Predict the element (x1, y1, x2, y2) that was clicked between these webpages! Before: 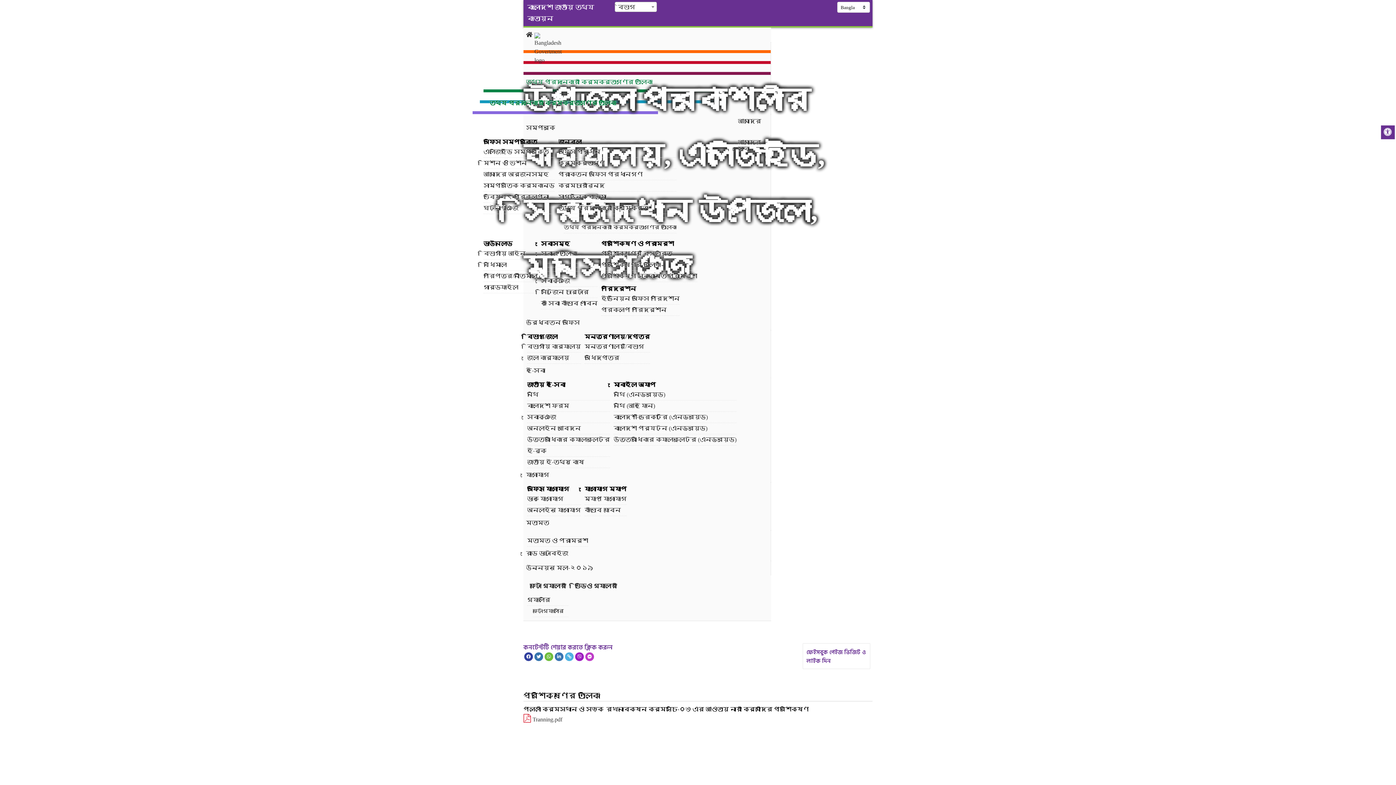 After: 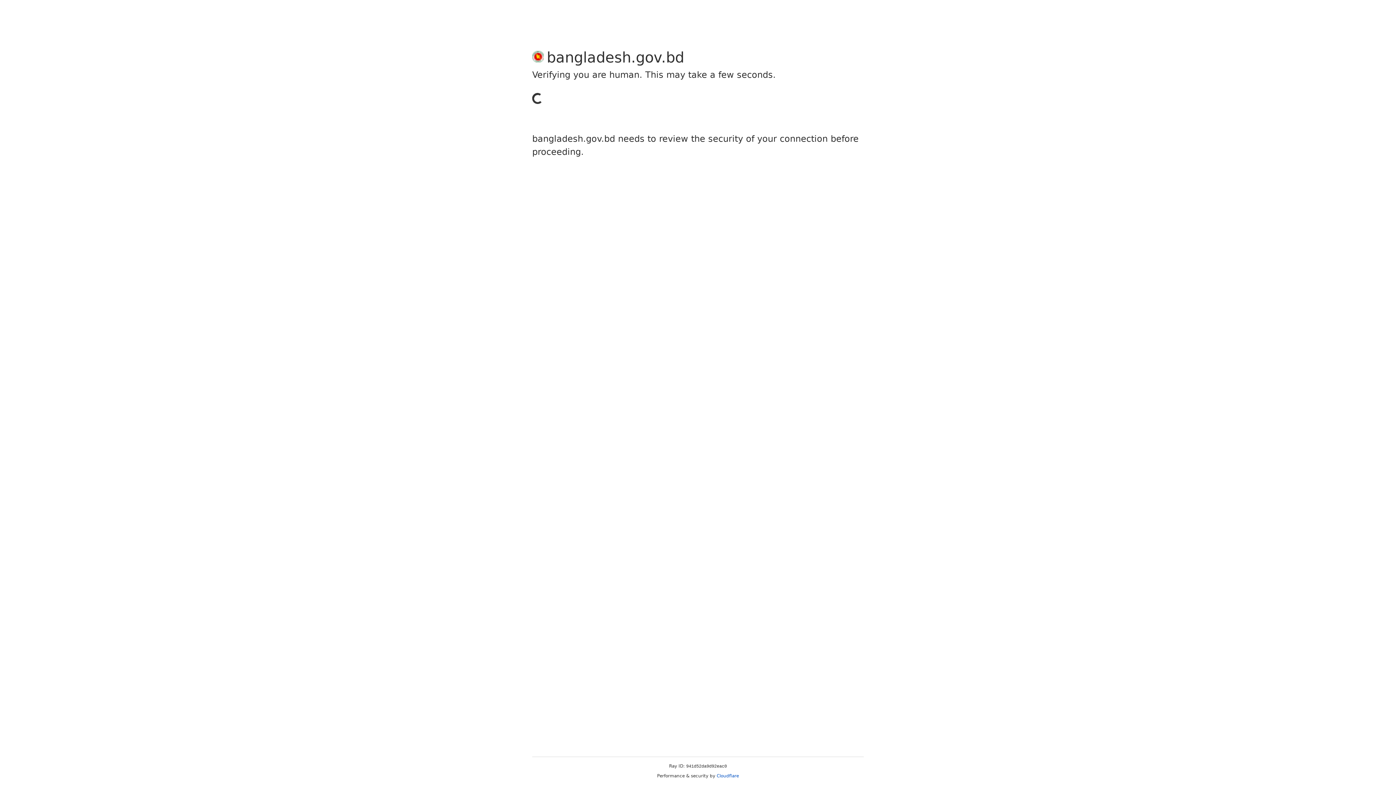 Action: label: বিধিমালা bbox: (483, 259, 537, 270)